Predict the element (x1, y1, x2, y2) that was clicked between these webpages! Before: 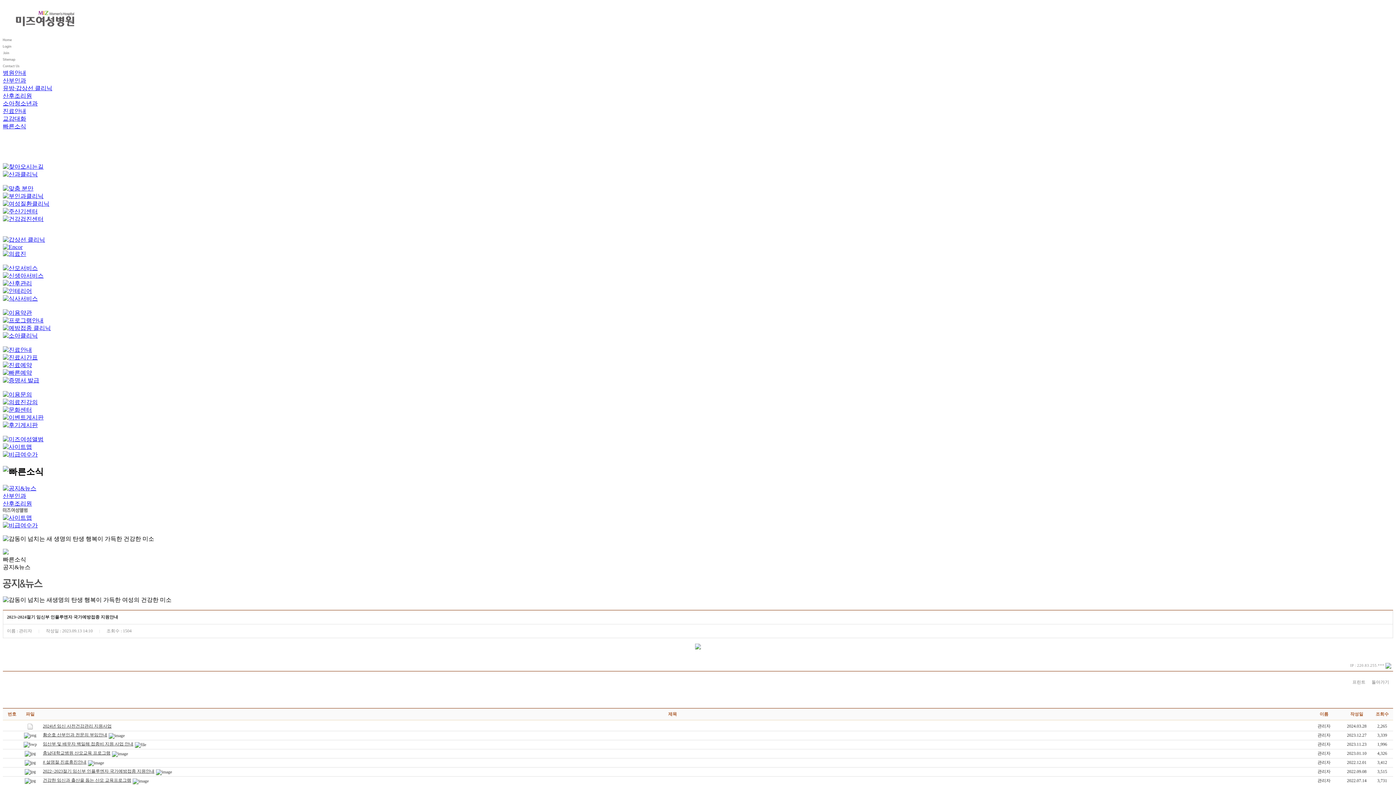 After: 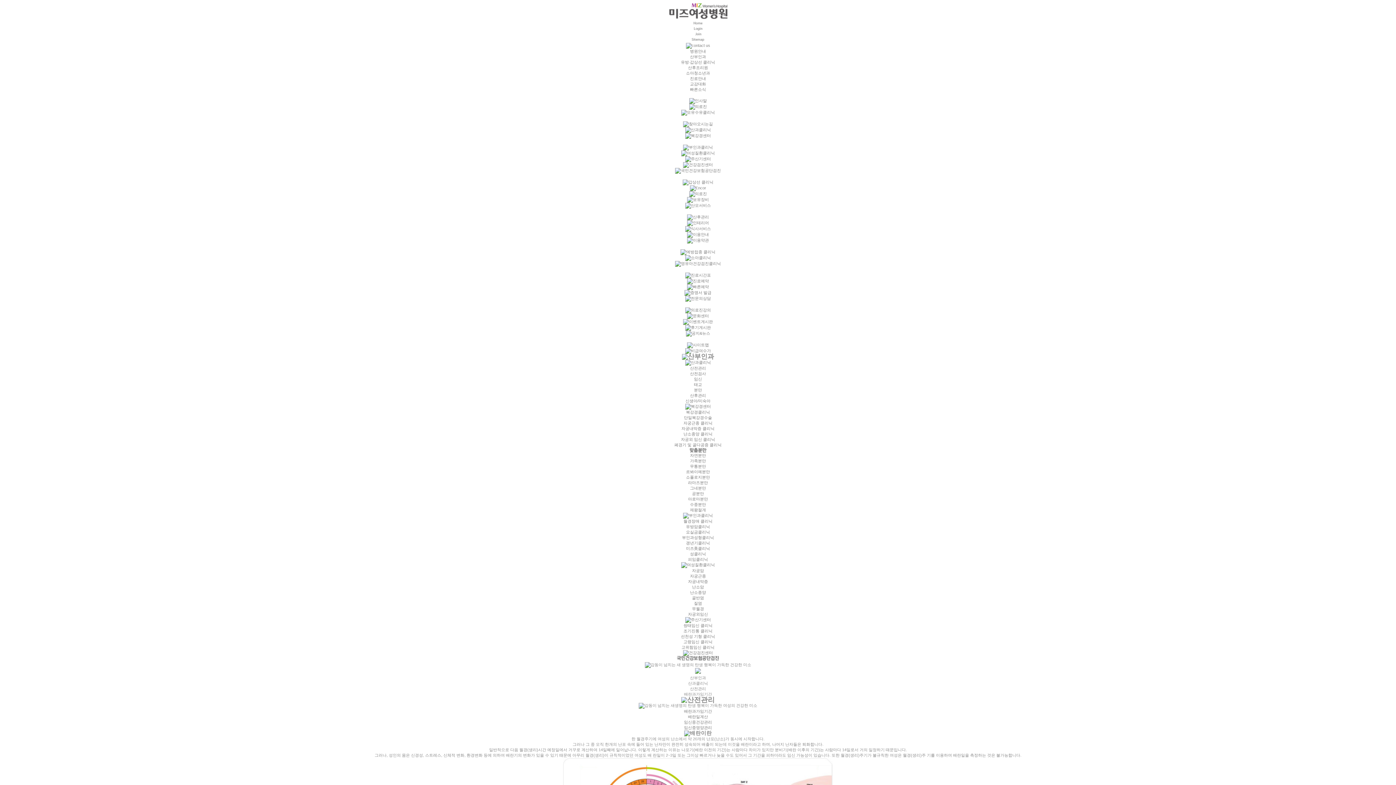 Action: label: 산부인과 bbox: (2, 77, 26, 83)